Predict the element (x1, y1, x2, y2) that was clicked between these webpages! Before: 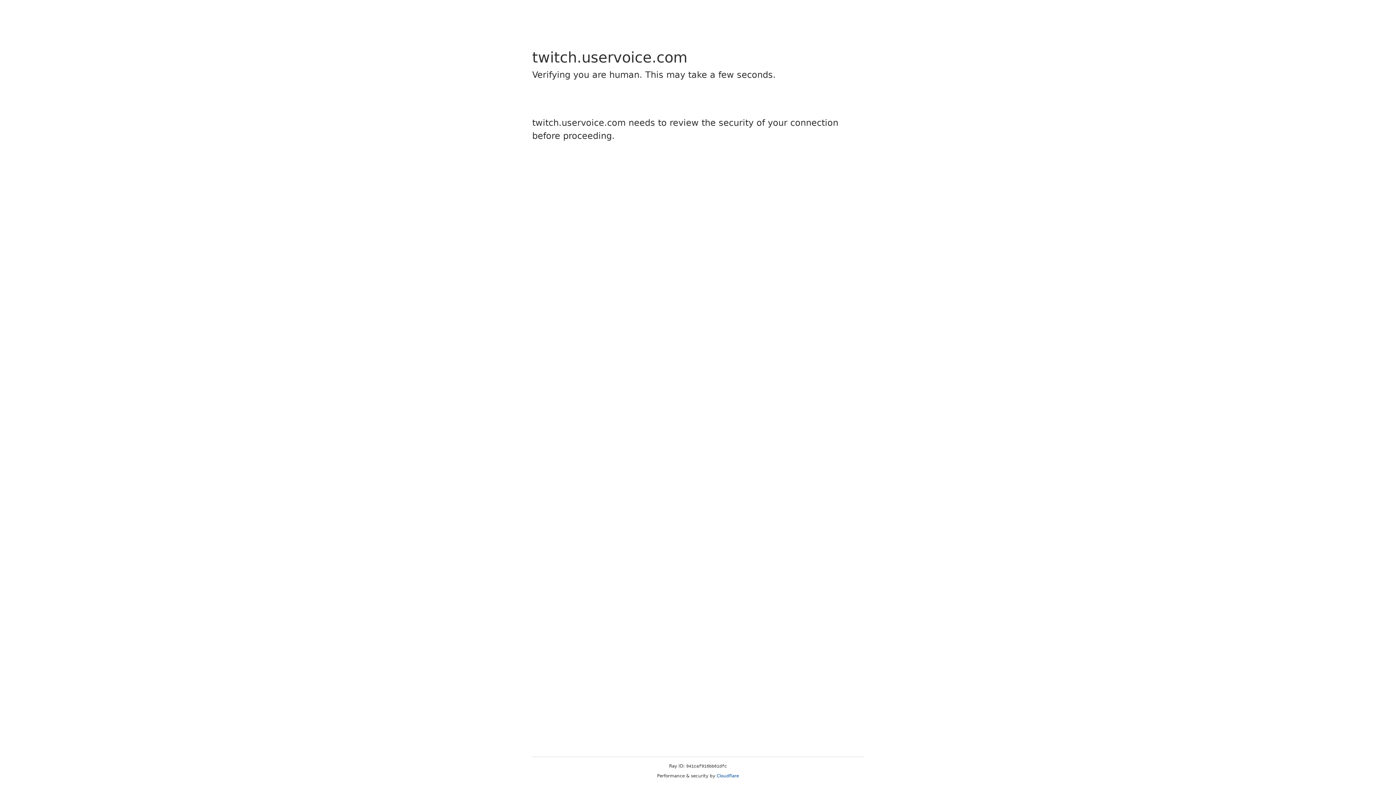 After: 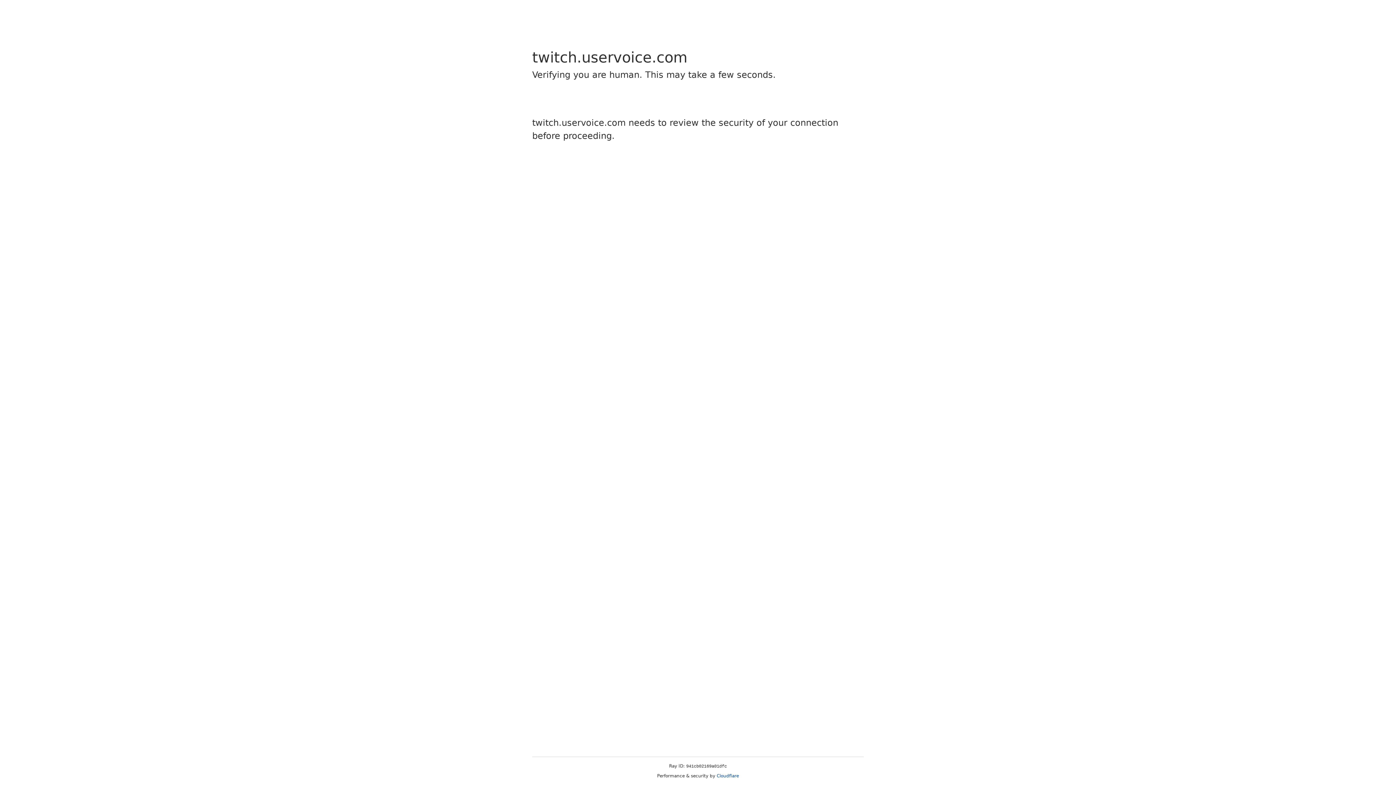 Action: bbox: (716, 773, 739, 778) label: Cloudflare